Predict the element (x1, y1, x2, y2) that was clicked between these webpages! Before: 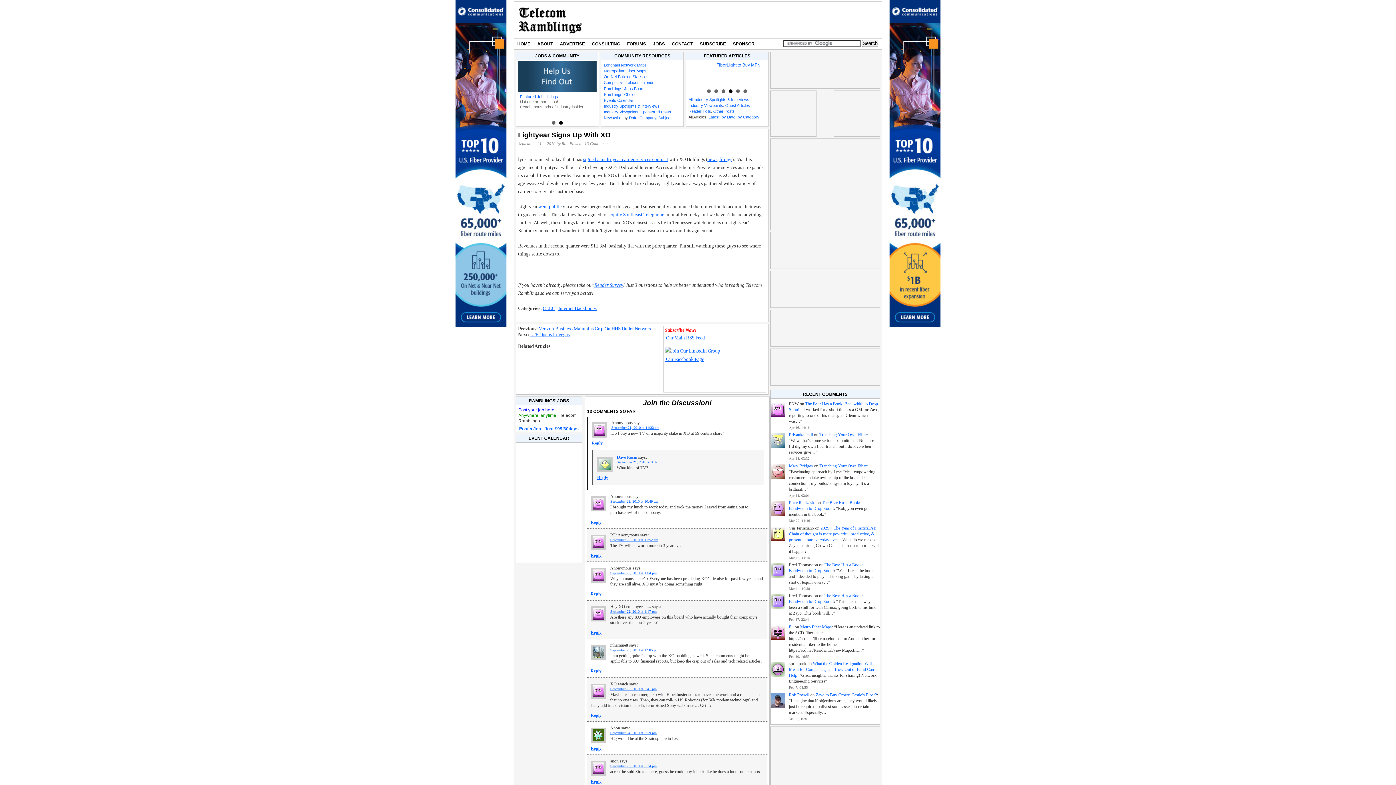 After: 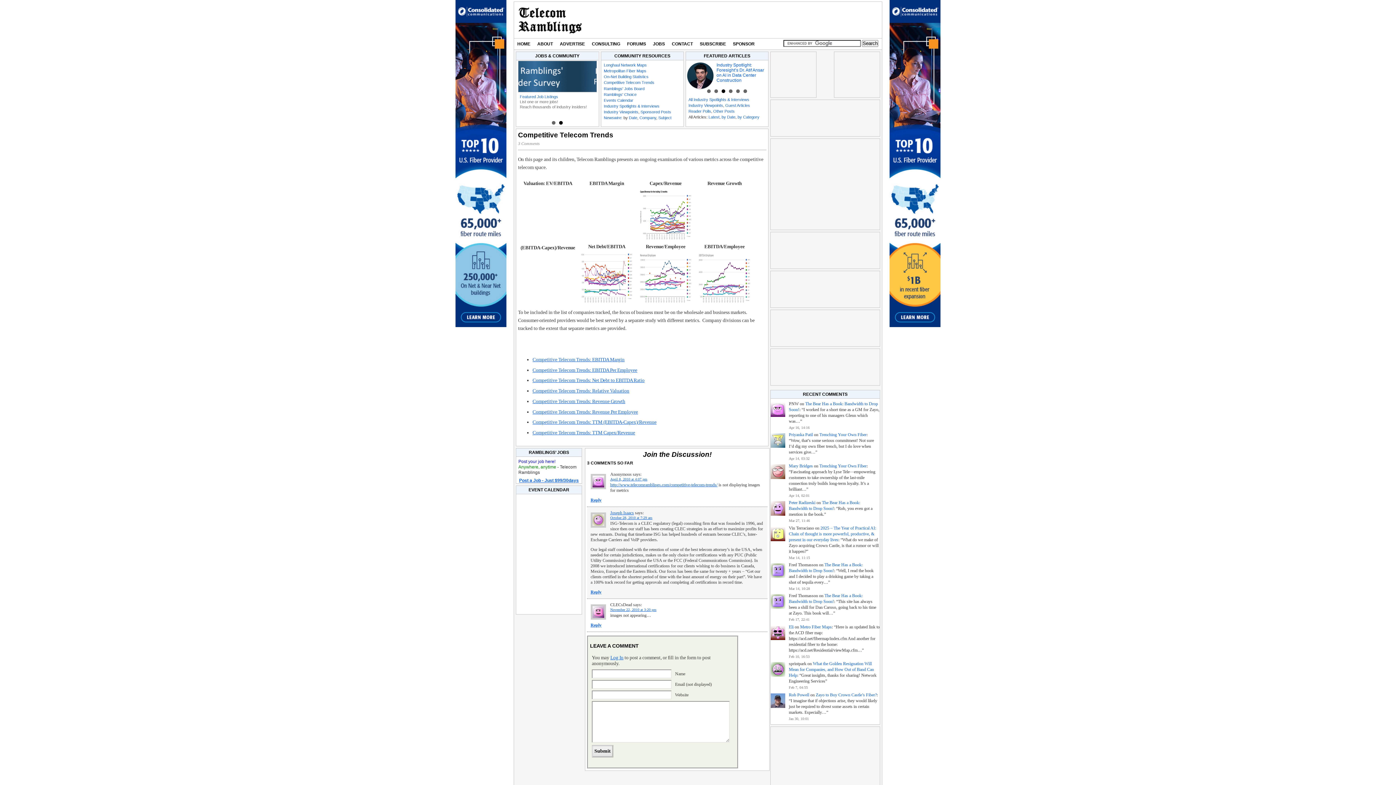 Action: label: Competitive Telecom Trends bbox: (604, 80, 654, 84)